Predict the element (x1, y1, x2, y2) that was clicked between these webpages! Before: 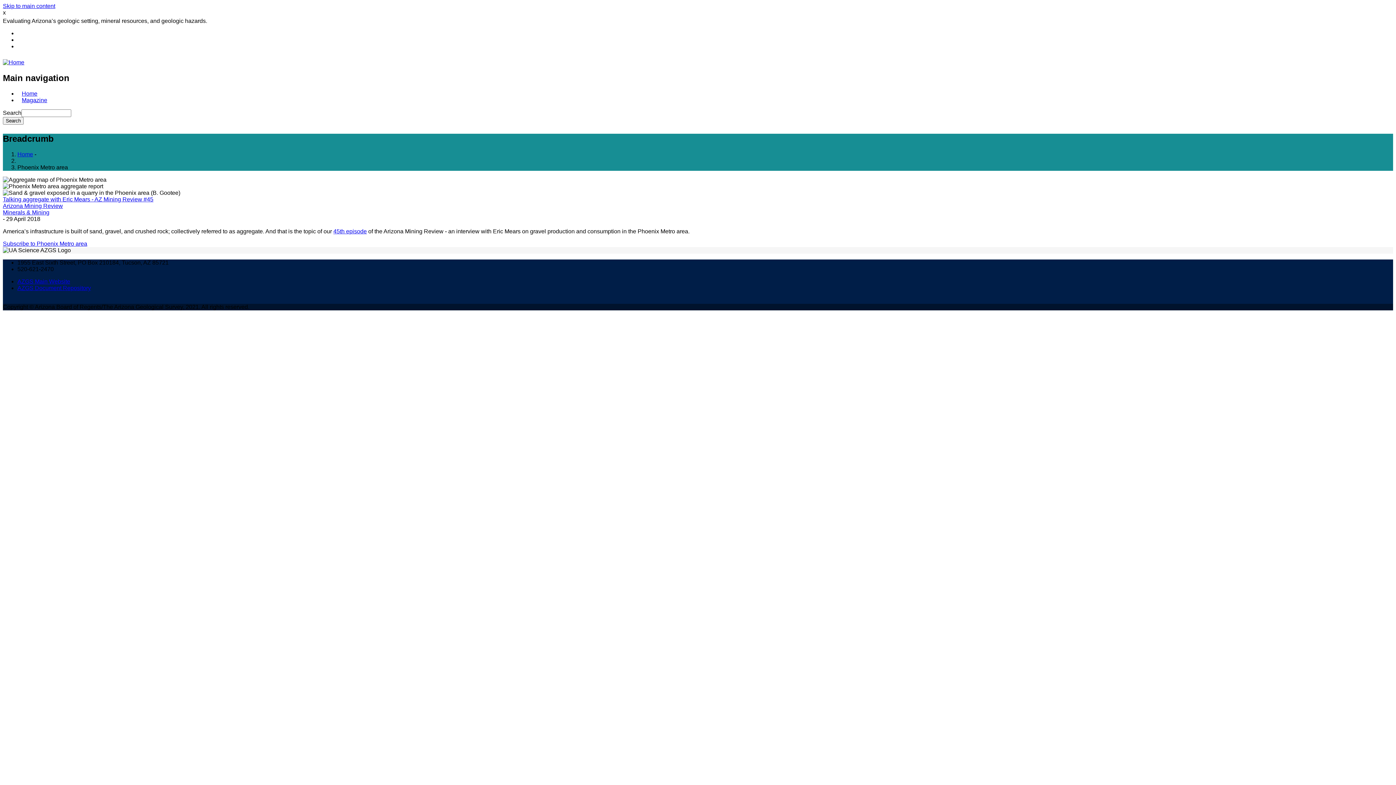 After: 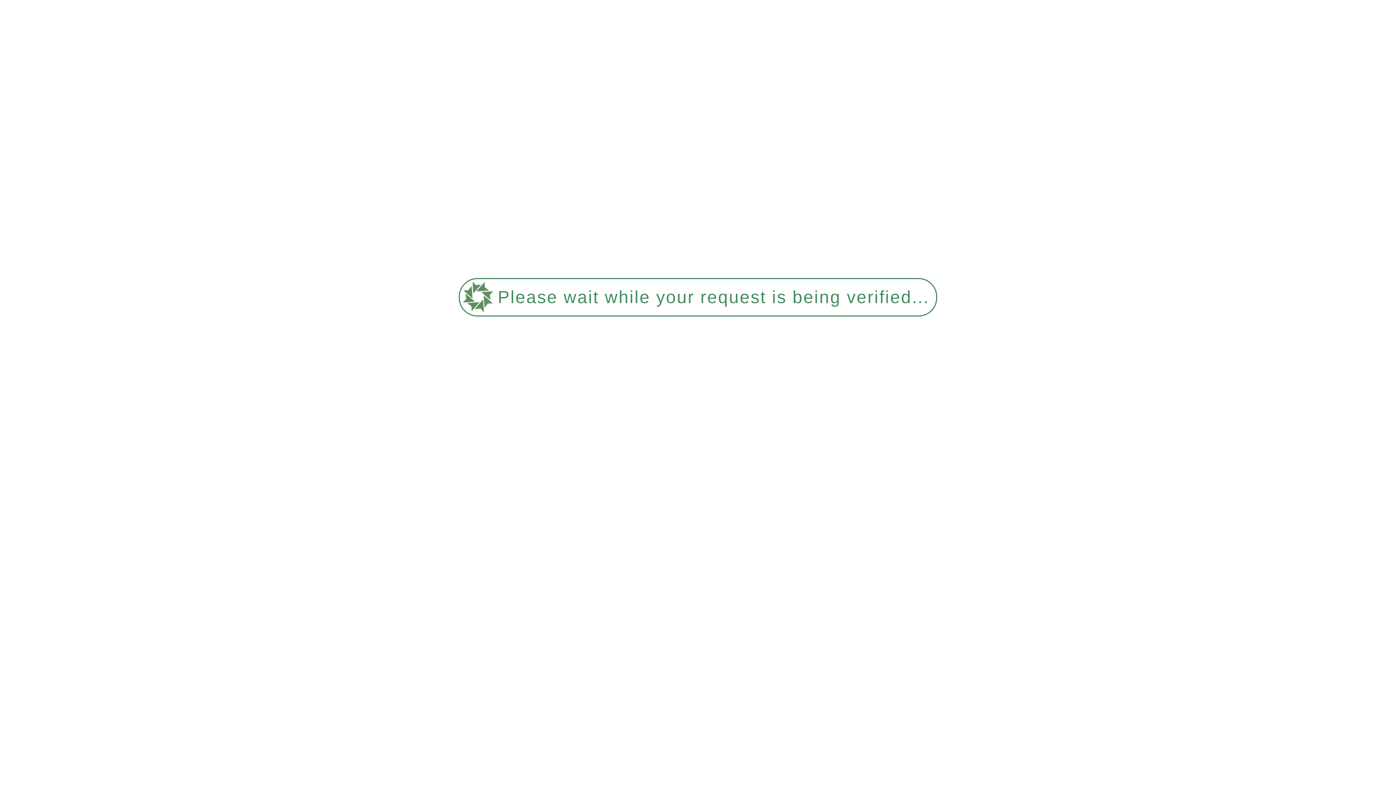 Action: label: AZGS Main Website bbox: (17, 278, 70, 284)